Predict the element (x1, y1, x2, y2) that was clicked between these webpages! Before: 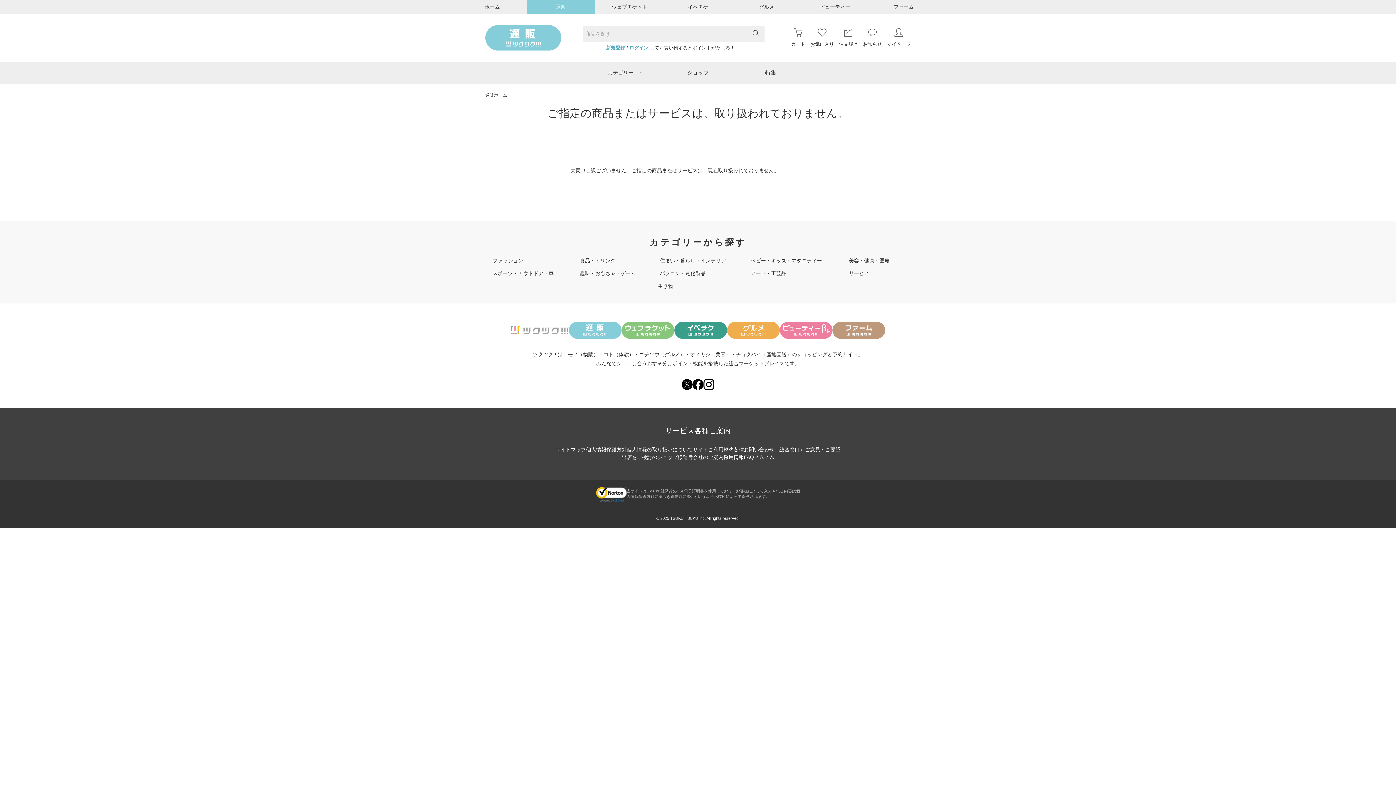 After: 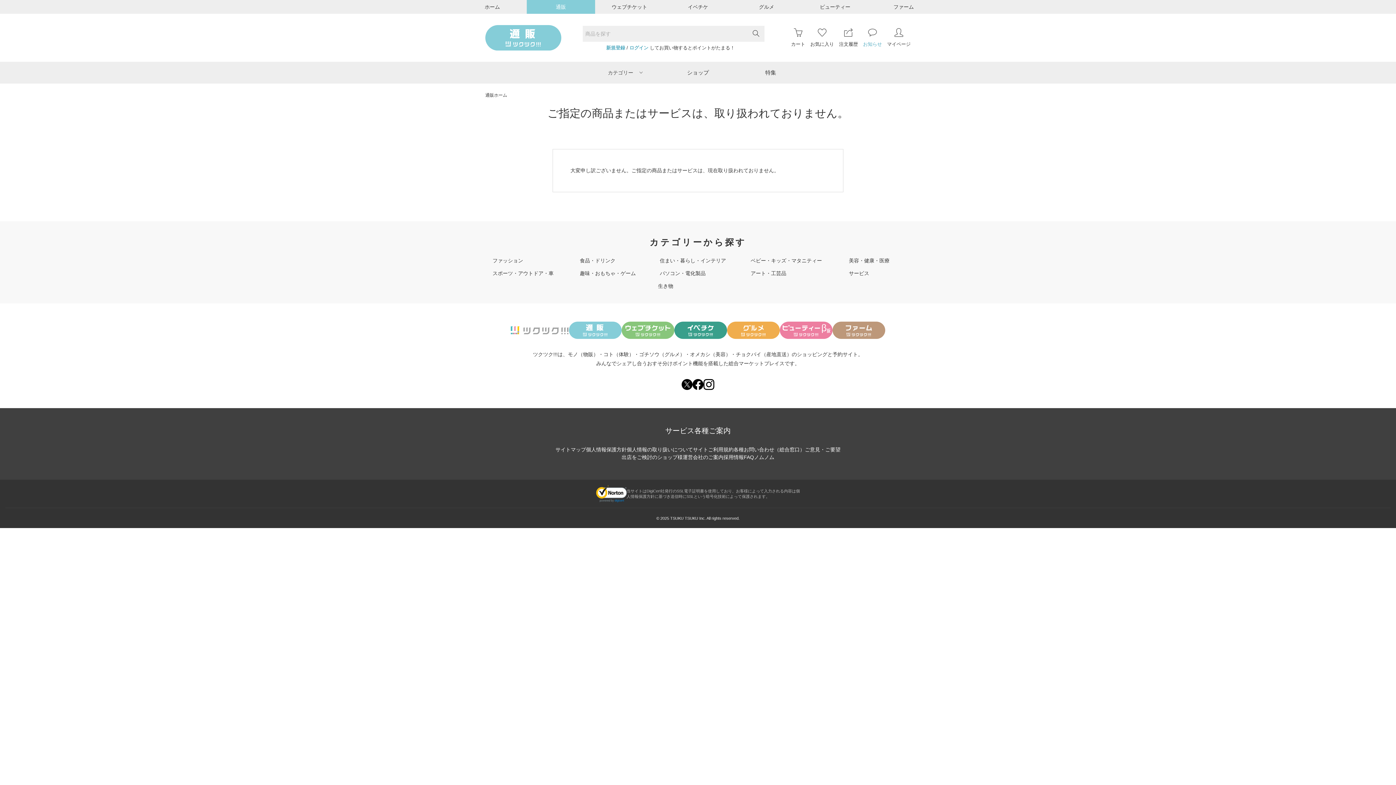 Action: label: お知らせ bbox: (863, 28, 882, 47)